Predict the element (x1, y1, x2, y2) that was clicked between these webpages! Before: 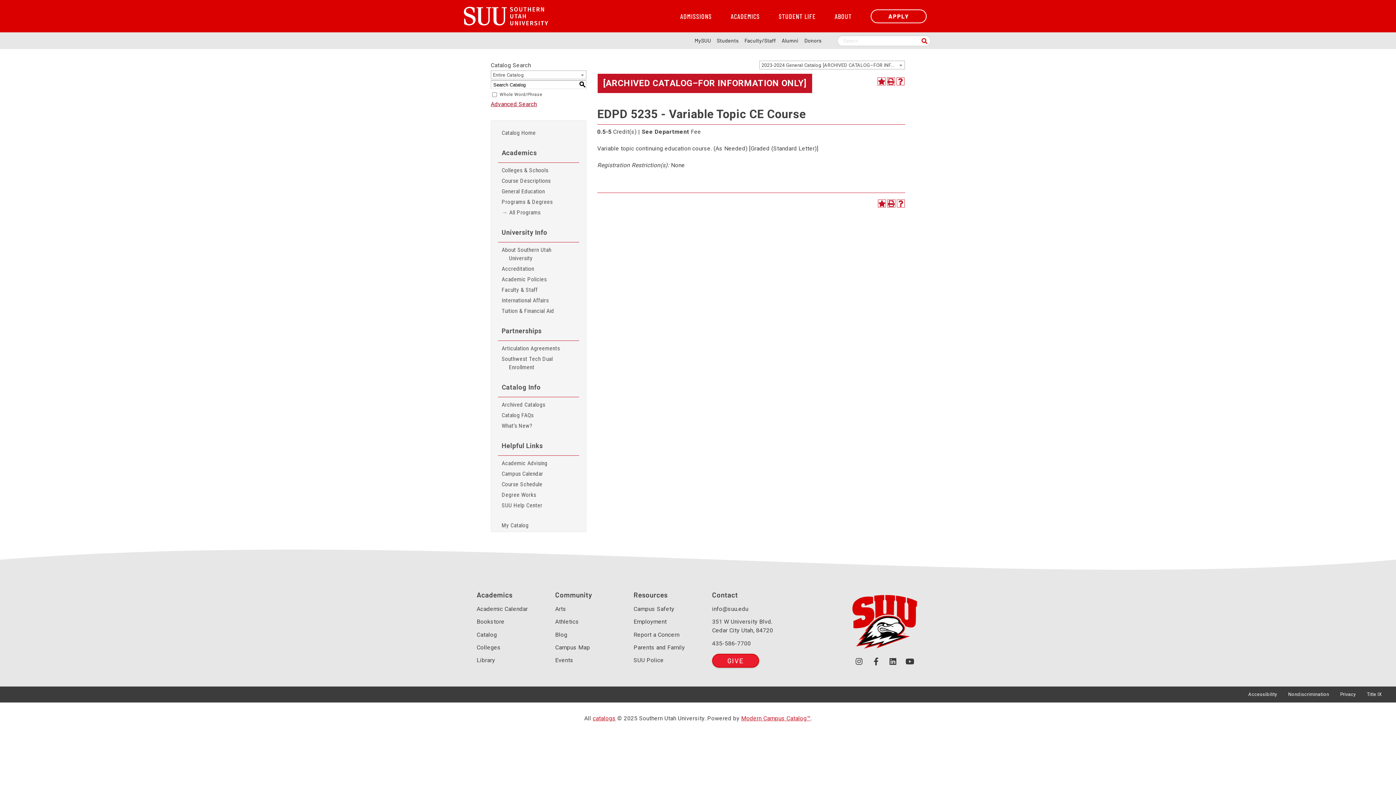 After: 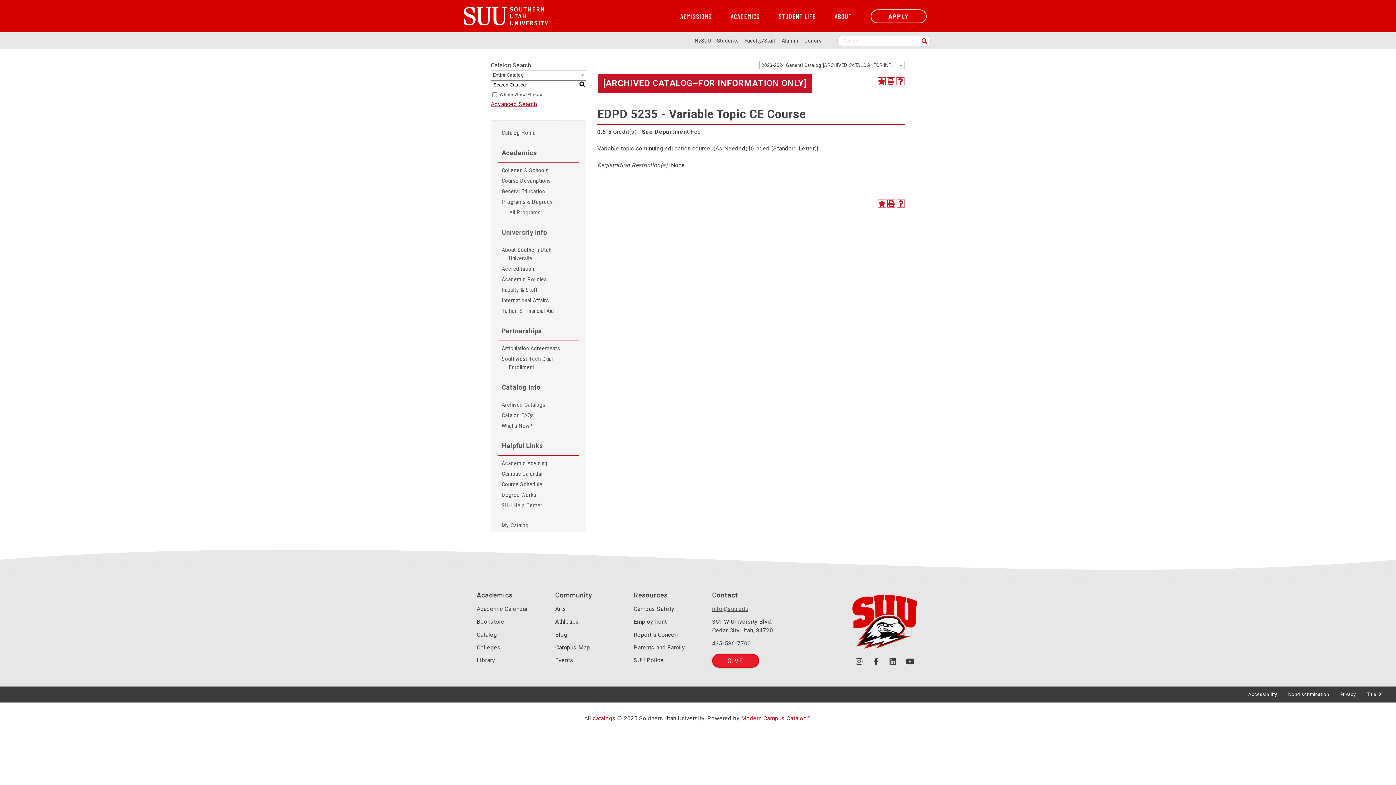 Action: bbox: (712, 605, 748, 612) label: info@suu.edu